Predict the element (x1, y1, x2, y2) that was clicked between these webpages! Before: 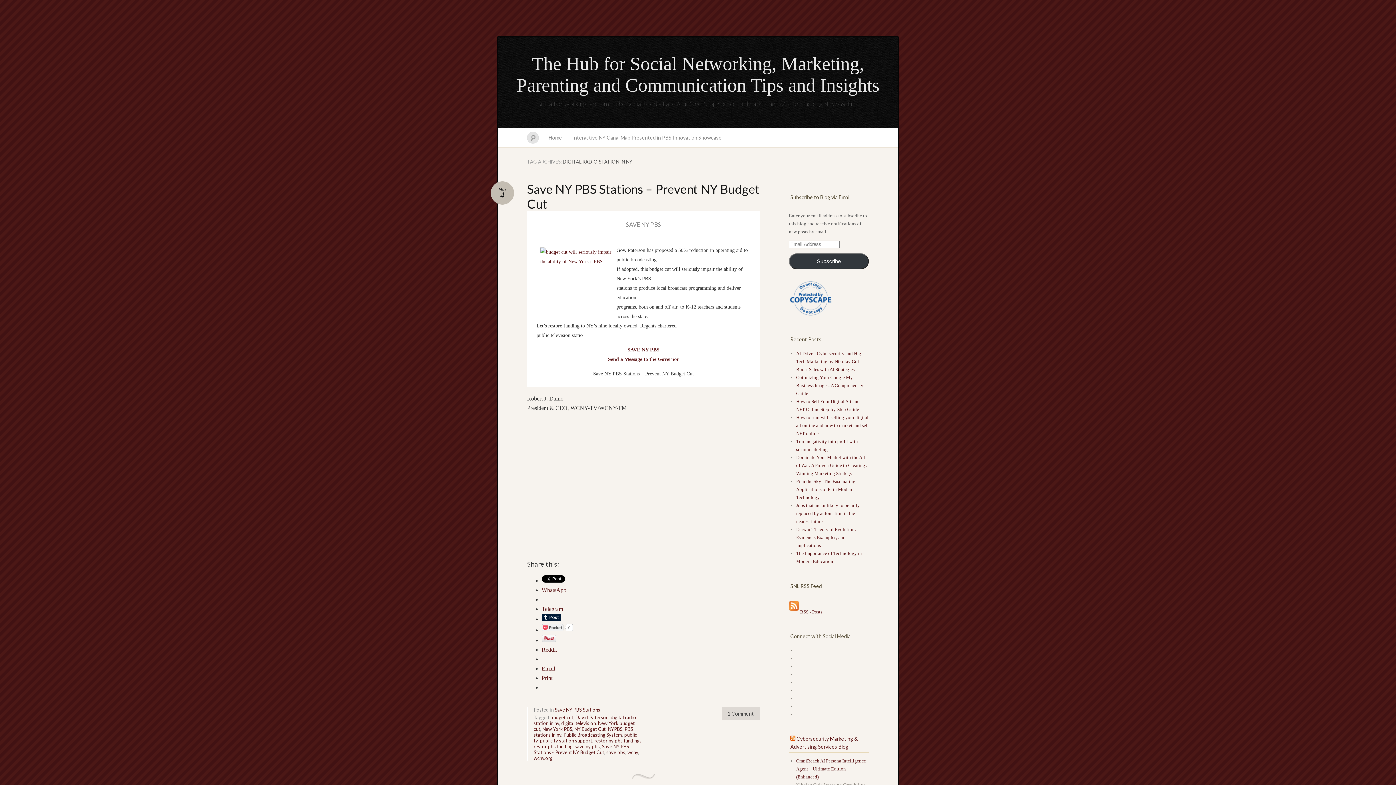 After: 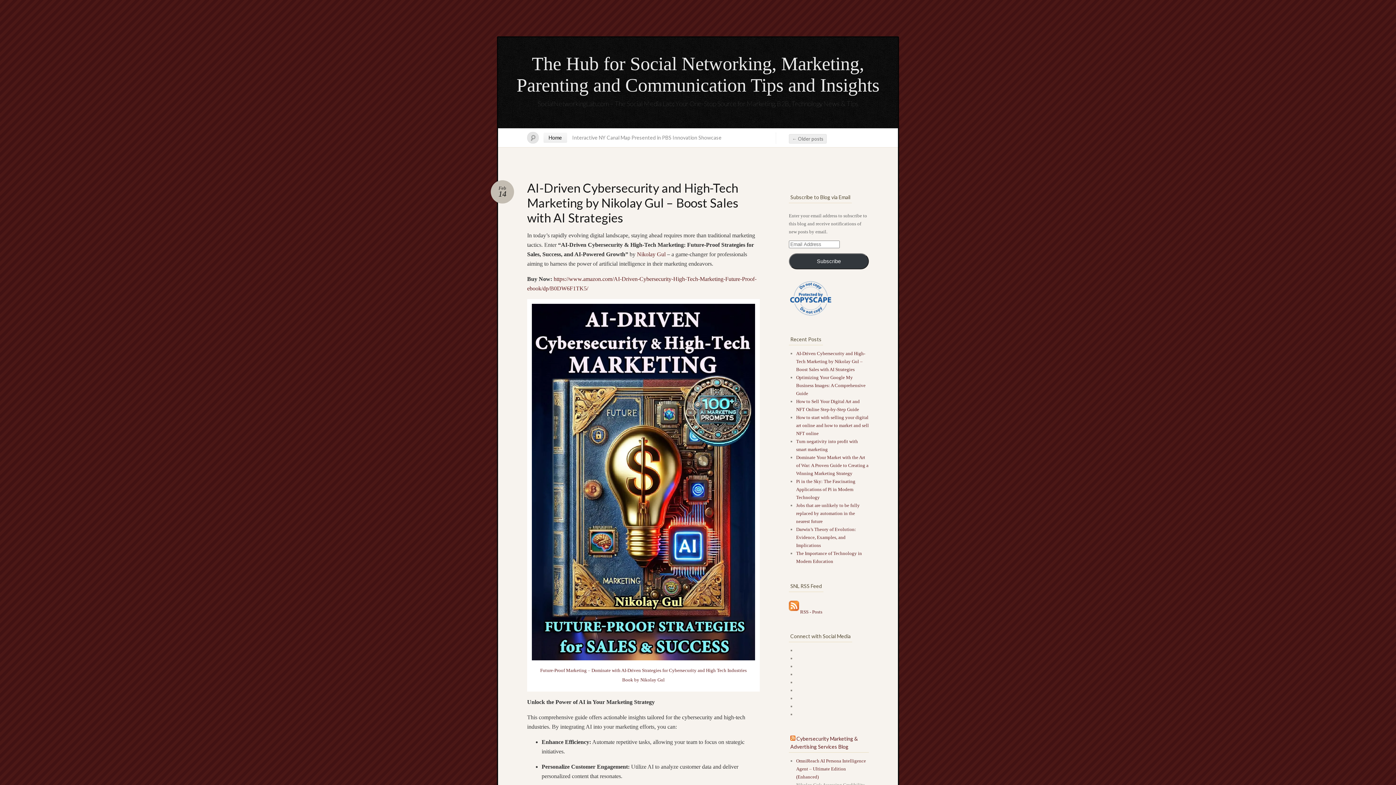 Action: label: The Hub for Social Networking, Marketing, Parenting and Communication Tips and Insights bbox: (516, 53, 879, 97)